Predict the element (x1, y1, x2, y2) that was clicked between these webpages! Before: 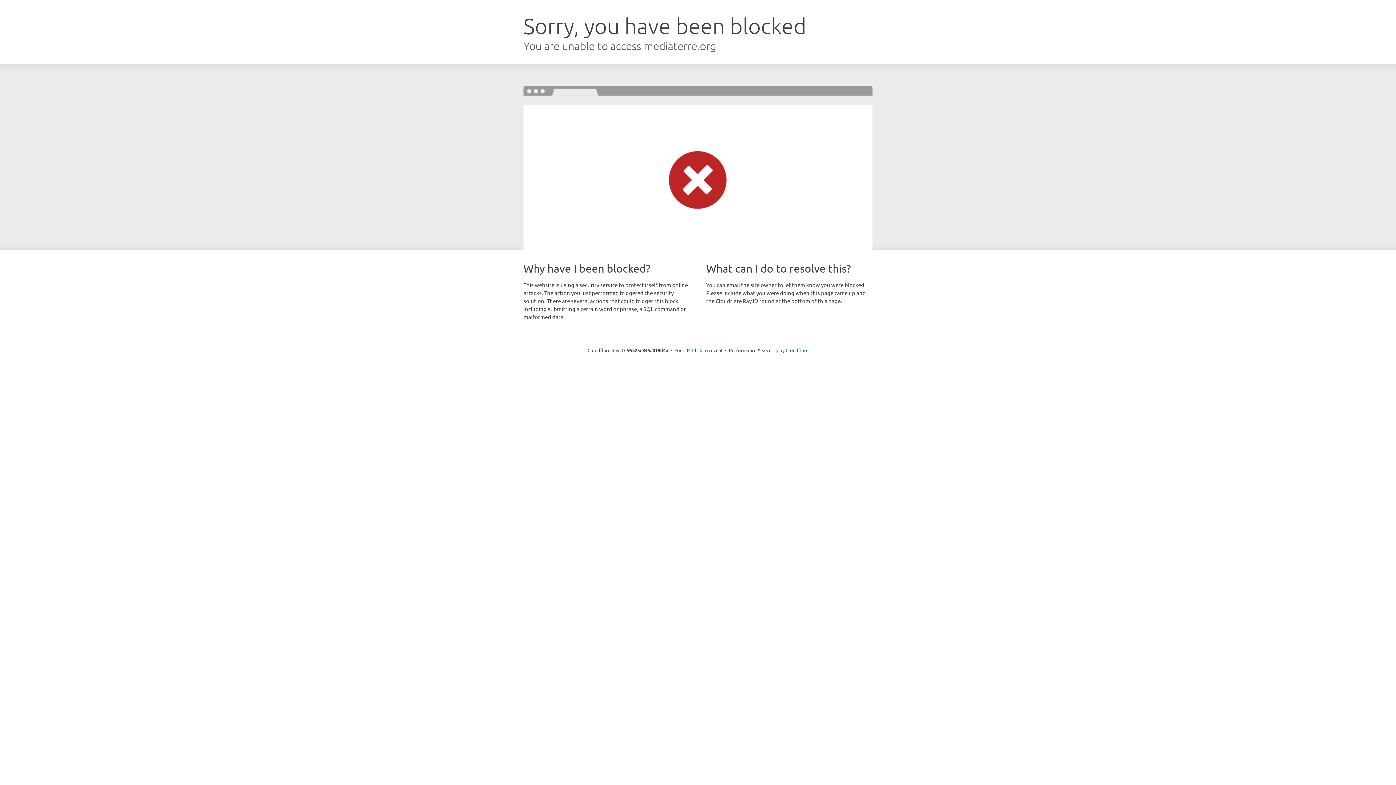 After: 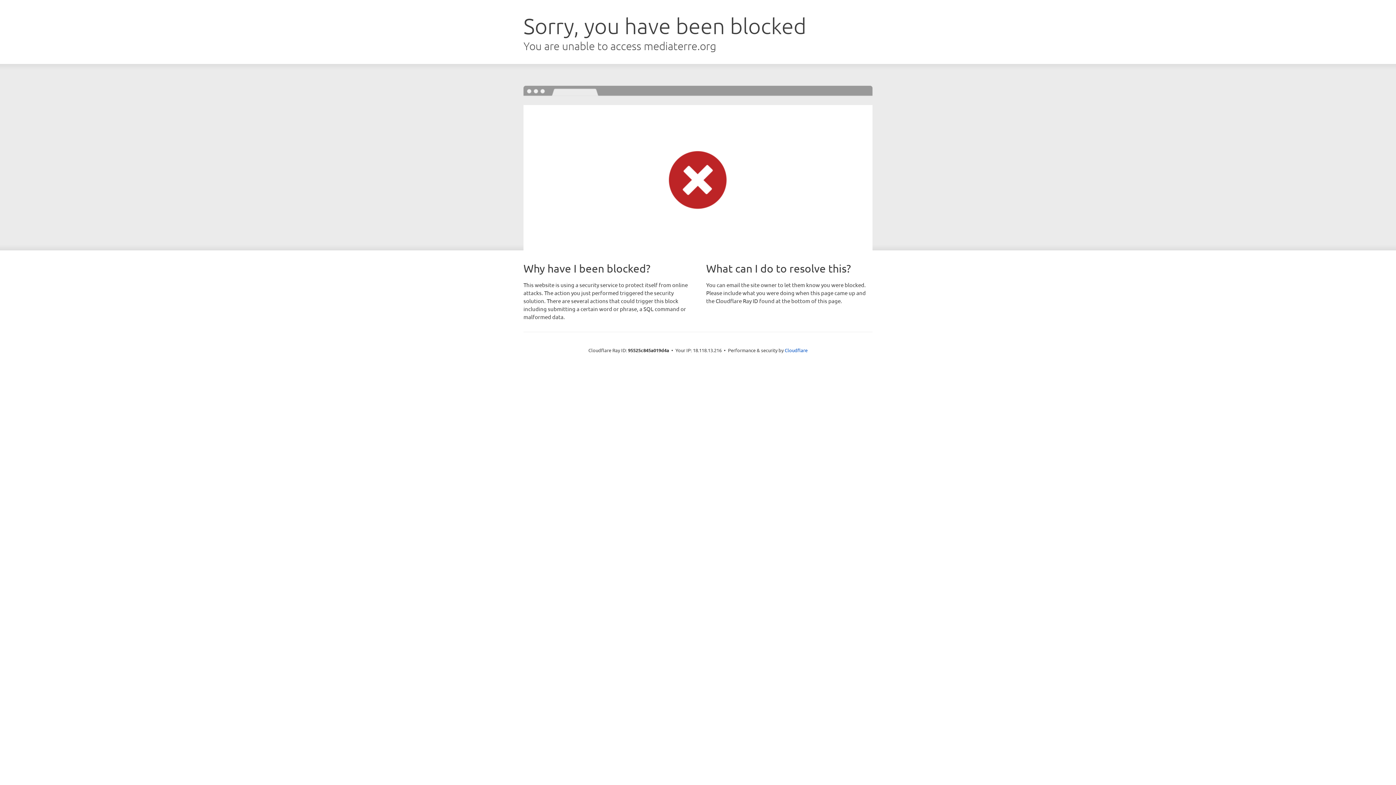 Action: bbox: (692, 346, 722, 353) label: Click to reveal